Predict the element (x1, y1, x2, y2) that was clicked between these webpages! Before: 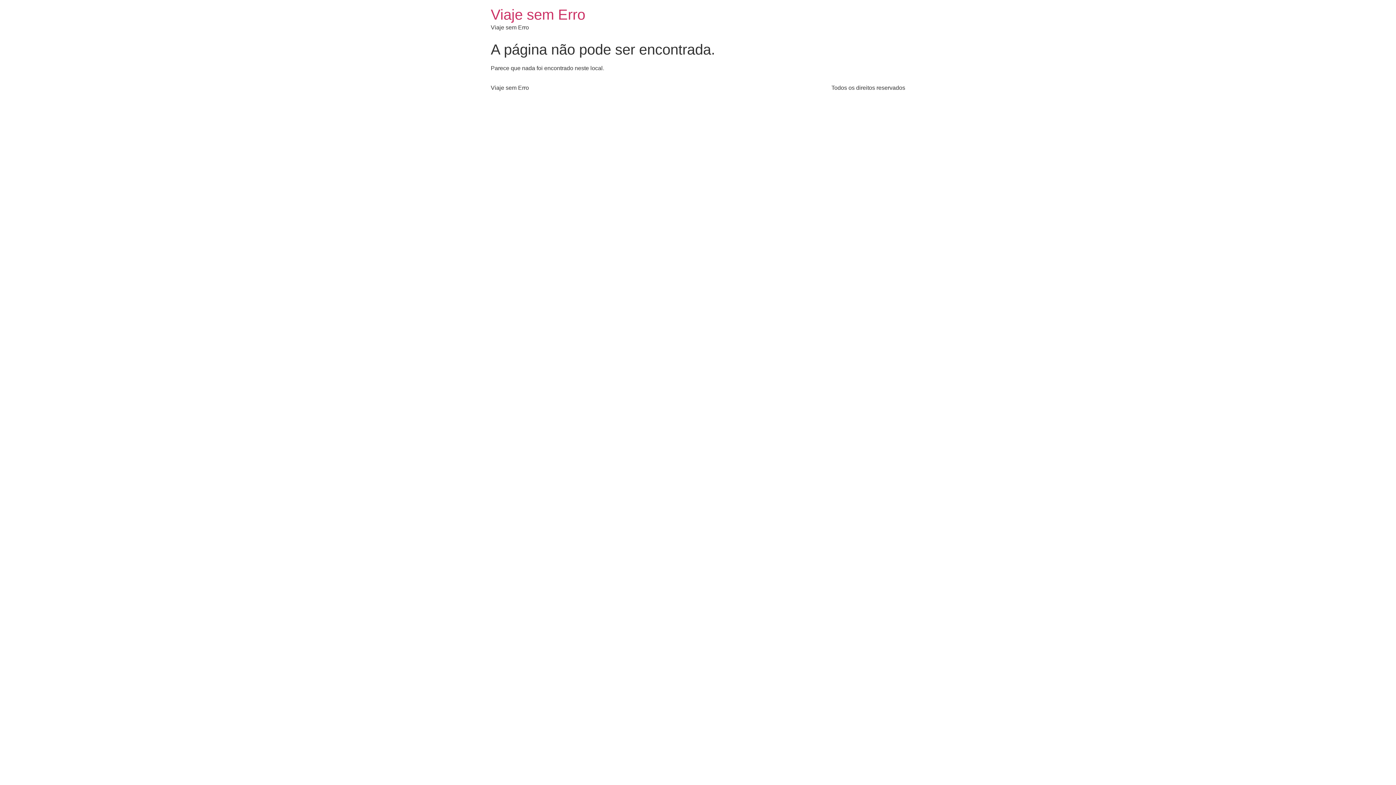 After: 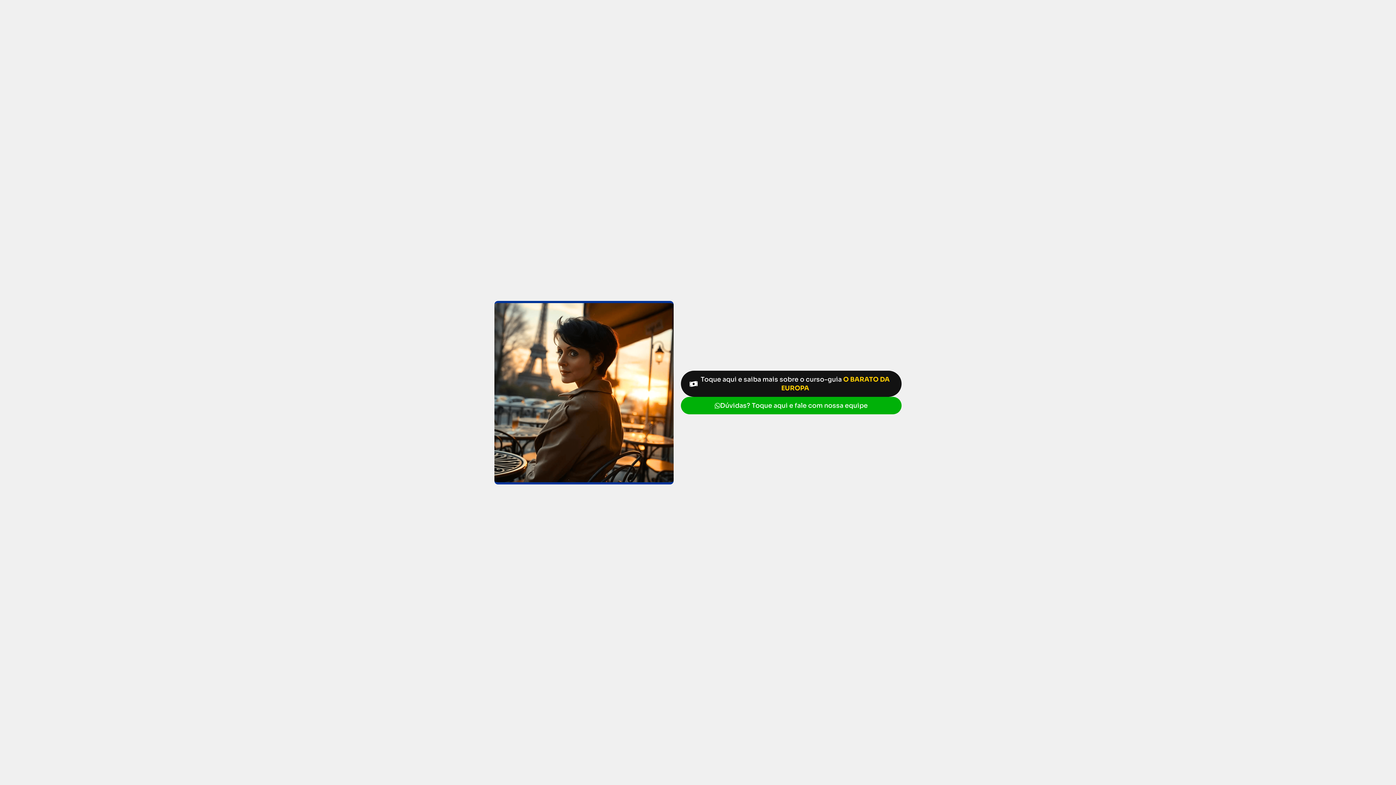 Action: bbox: (490, 6, 585, 22) label: Viaje sem Erro